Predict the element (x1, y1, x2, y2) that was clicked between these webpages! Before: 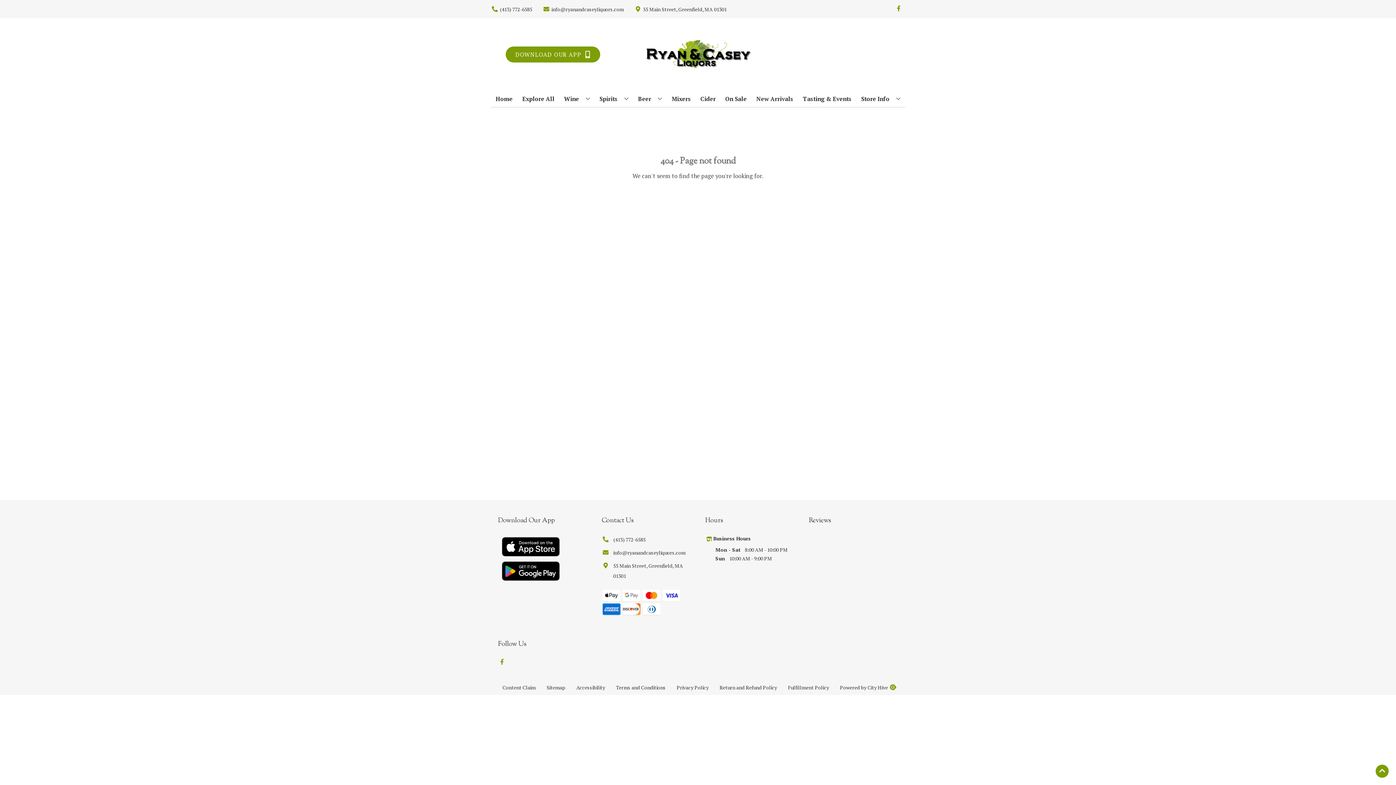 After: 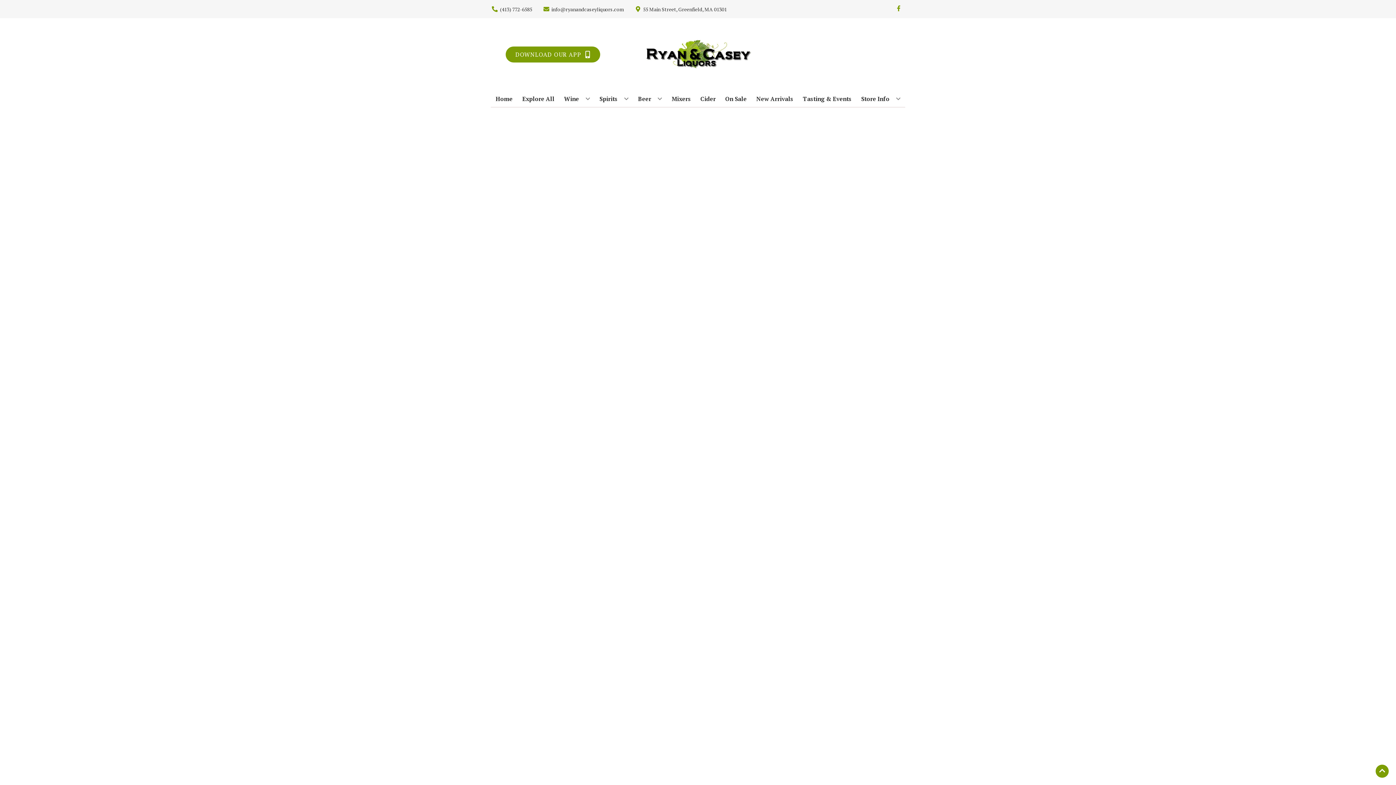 Action: bbox: (722, 90, 749, 106) label: On Sale